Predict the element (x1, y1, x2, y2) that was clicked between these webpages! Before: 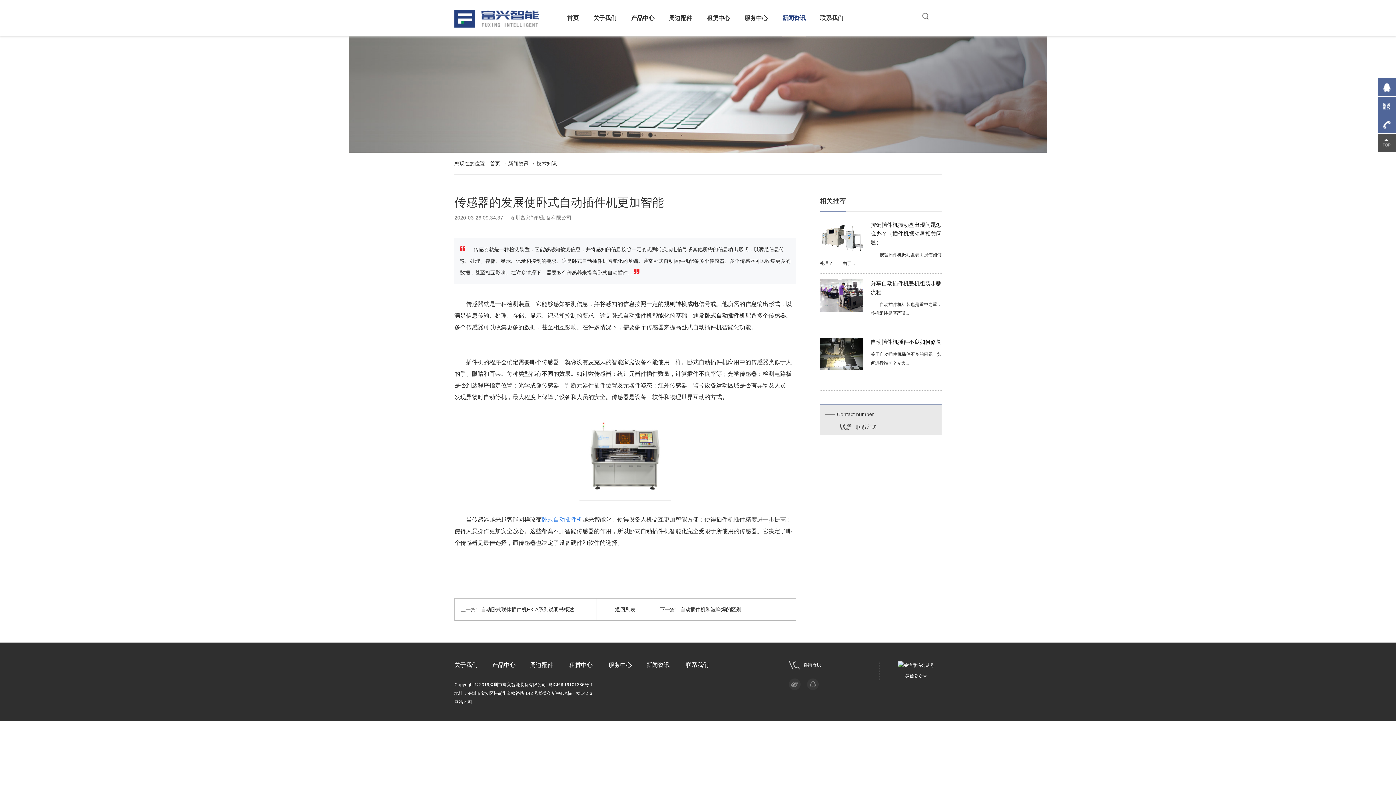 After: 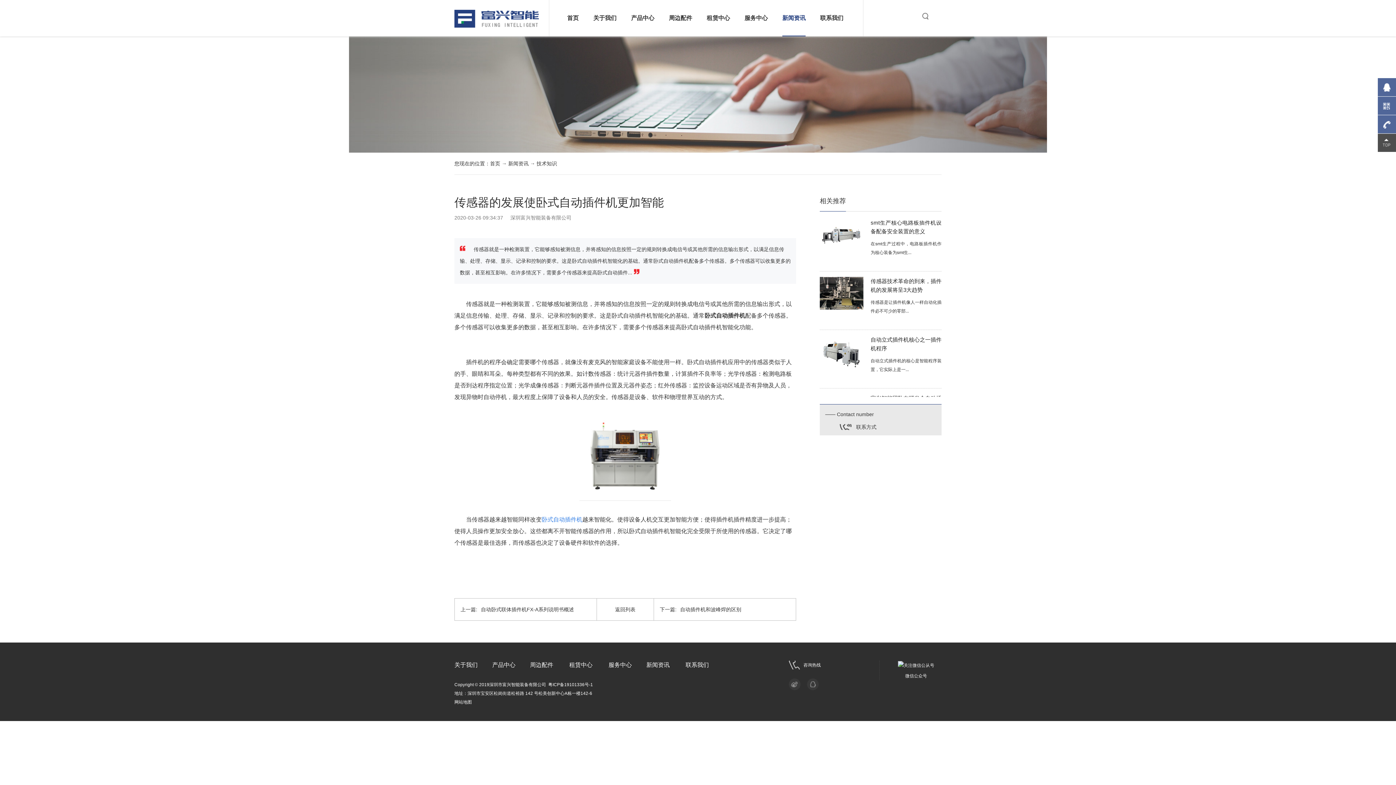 Action: label: 卧式自动插件机 bbox: (541, 516, 582, 522)